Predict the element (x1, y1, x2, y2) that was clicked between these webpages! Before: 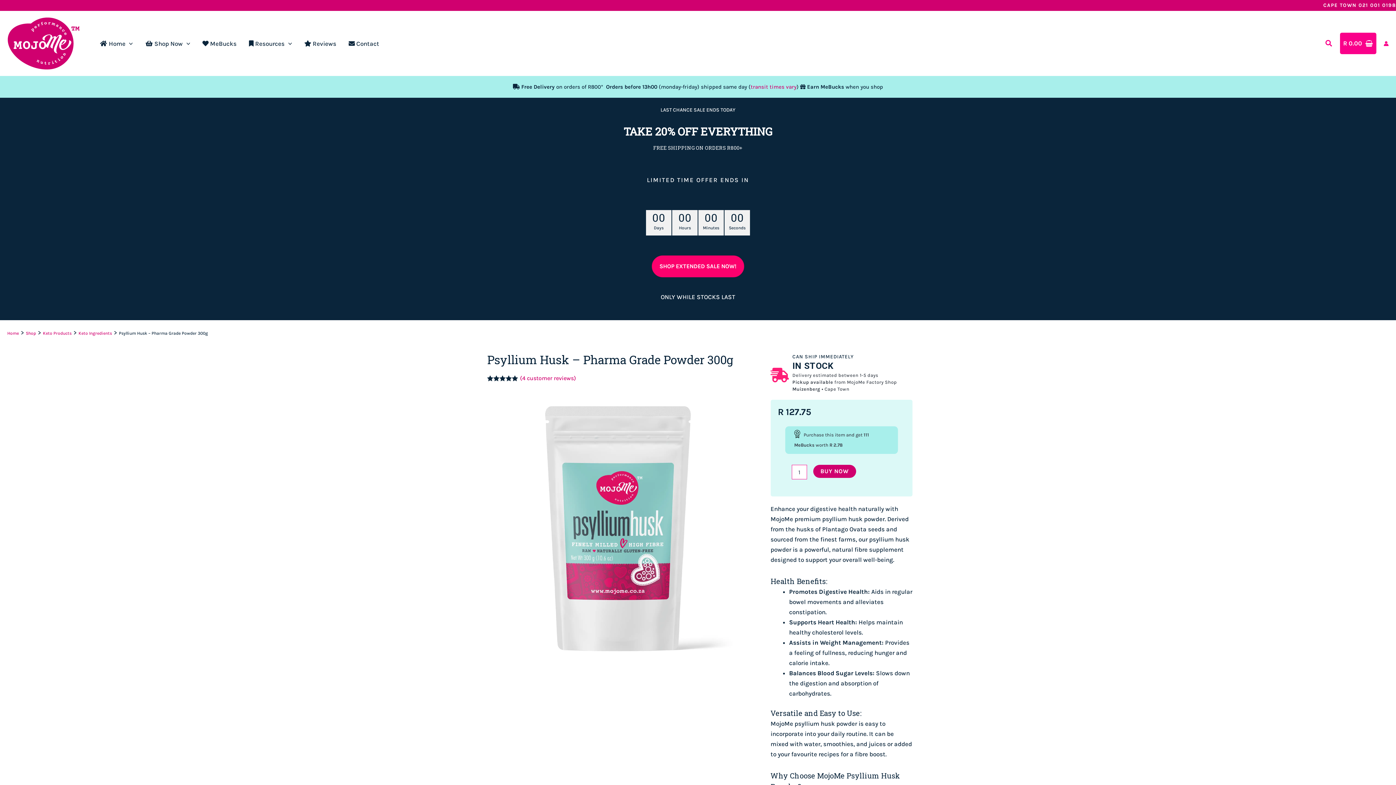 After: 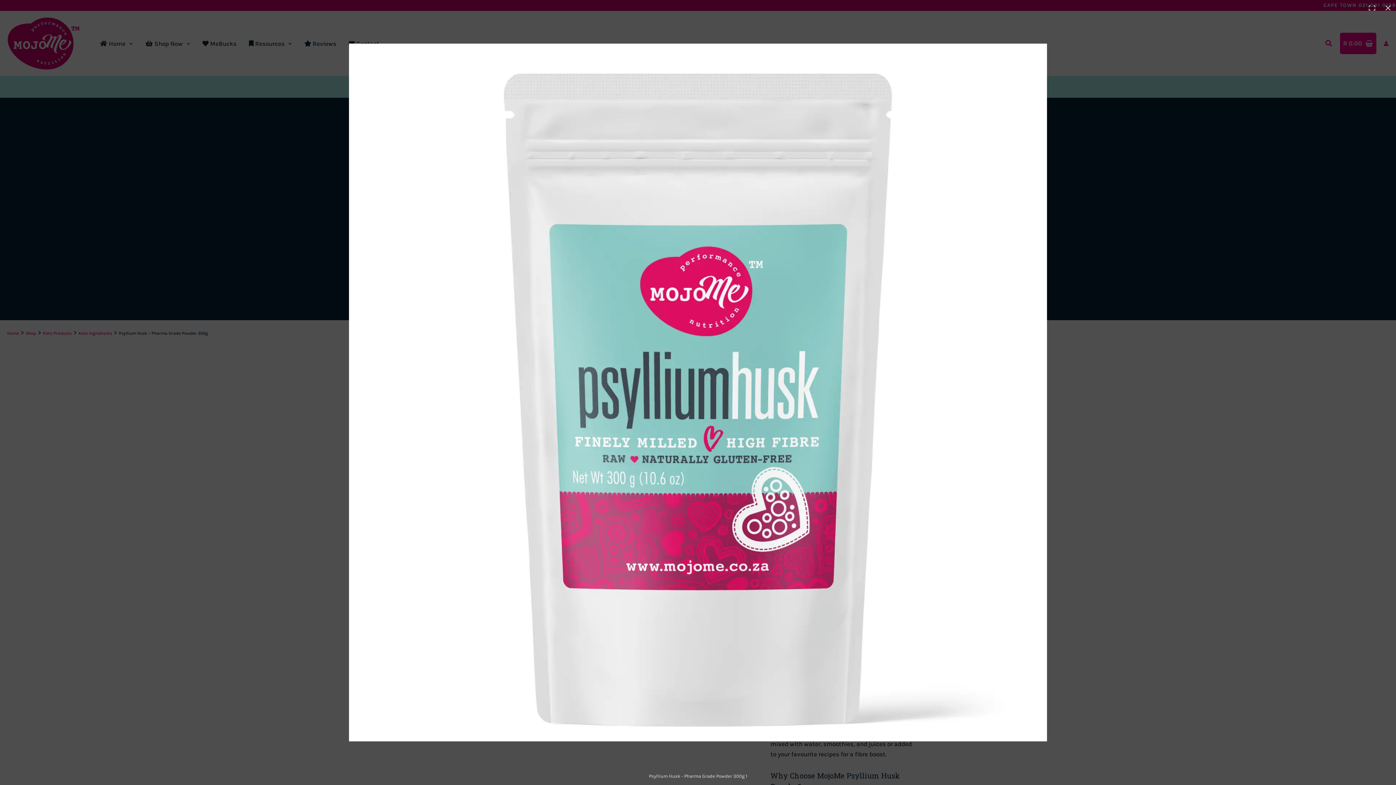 Action: label: View full-screen image gallery bbox: (729, 401, 742, 414)